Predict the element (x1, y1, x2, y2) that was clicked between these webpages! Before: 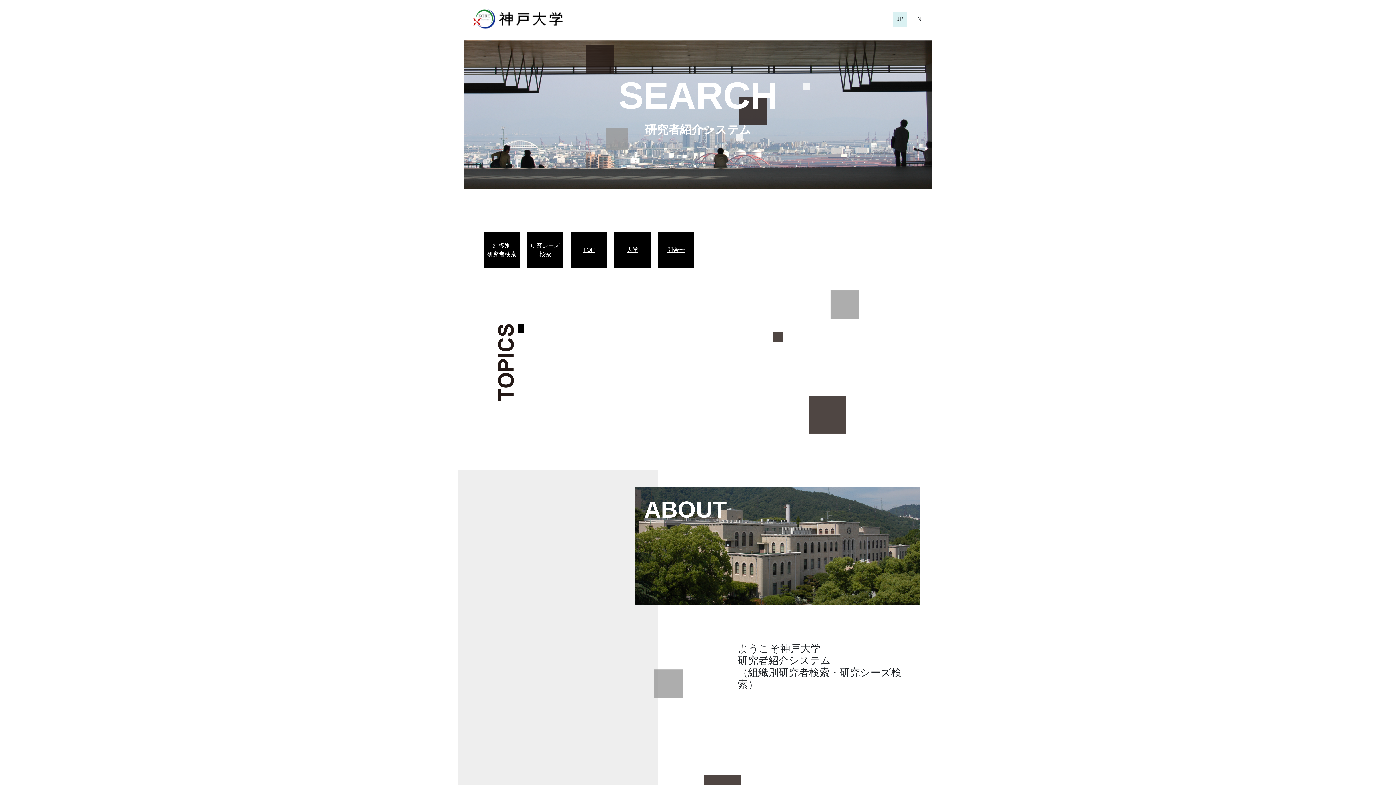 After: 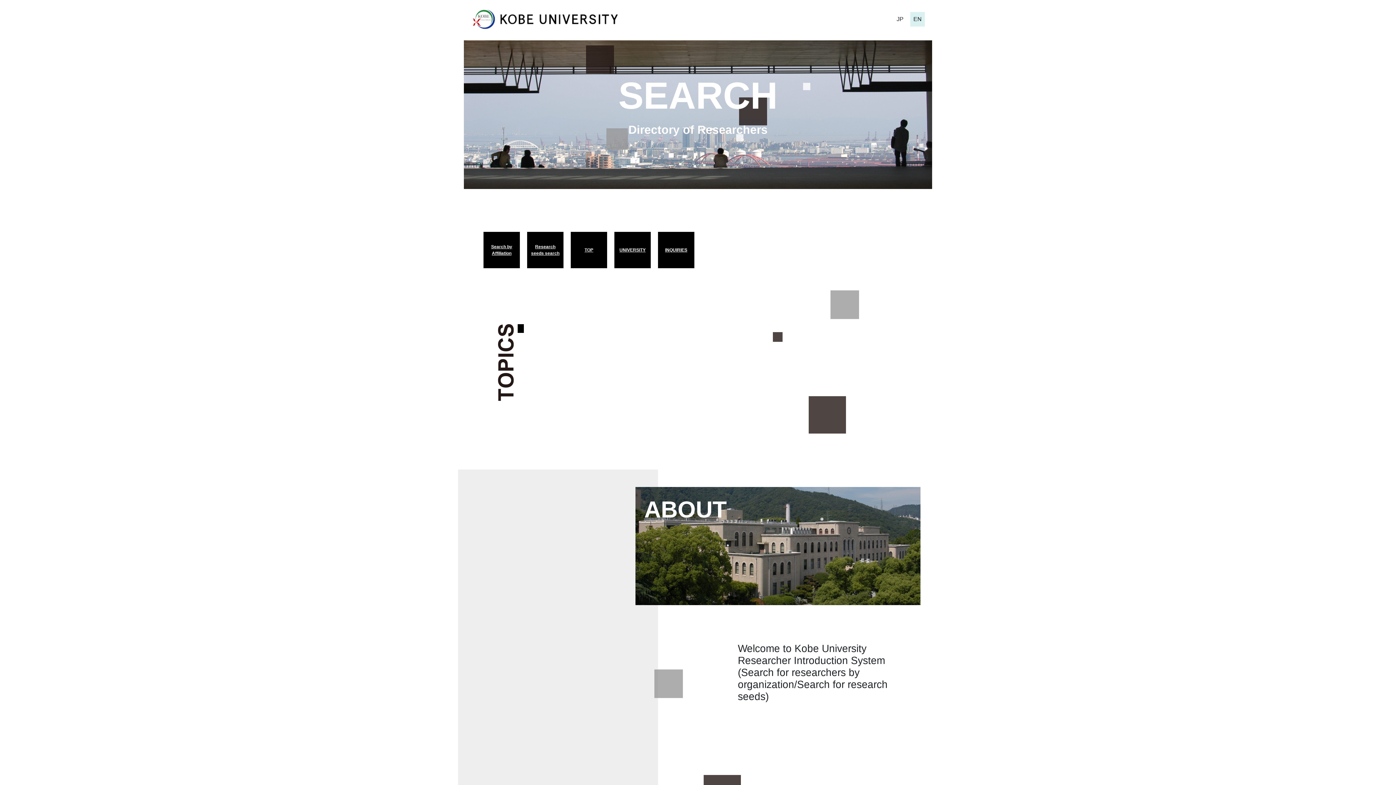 Action: label: EN bbox: (910, 11, 925, 26)